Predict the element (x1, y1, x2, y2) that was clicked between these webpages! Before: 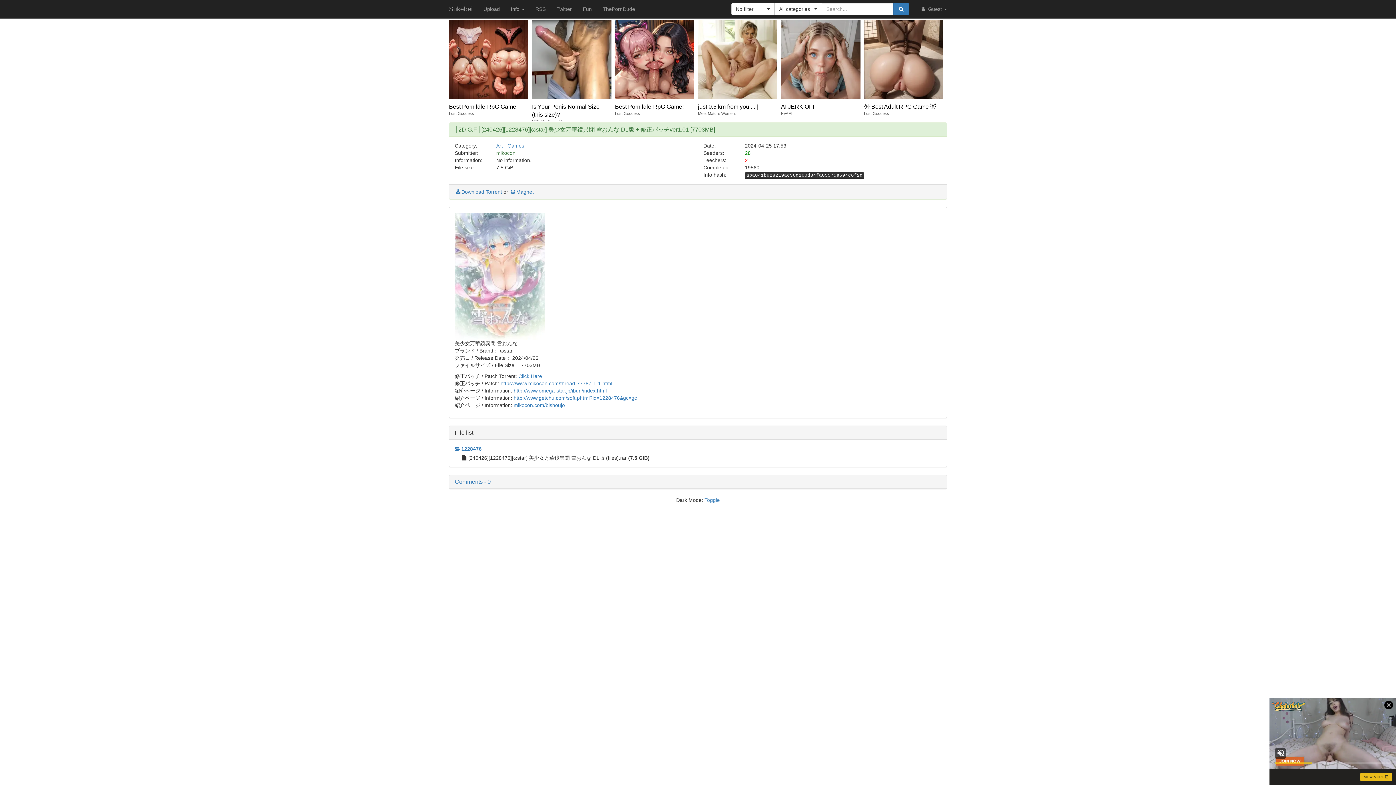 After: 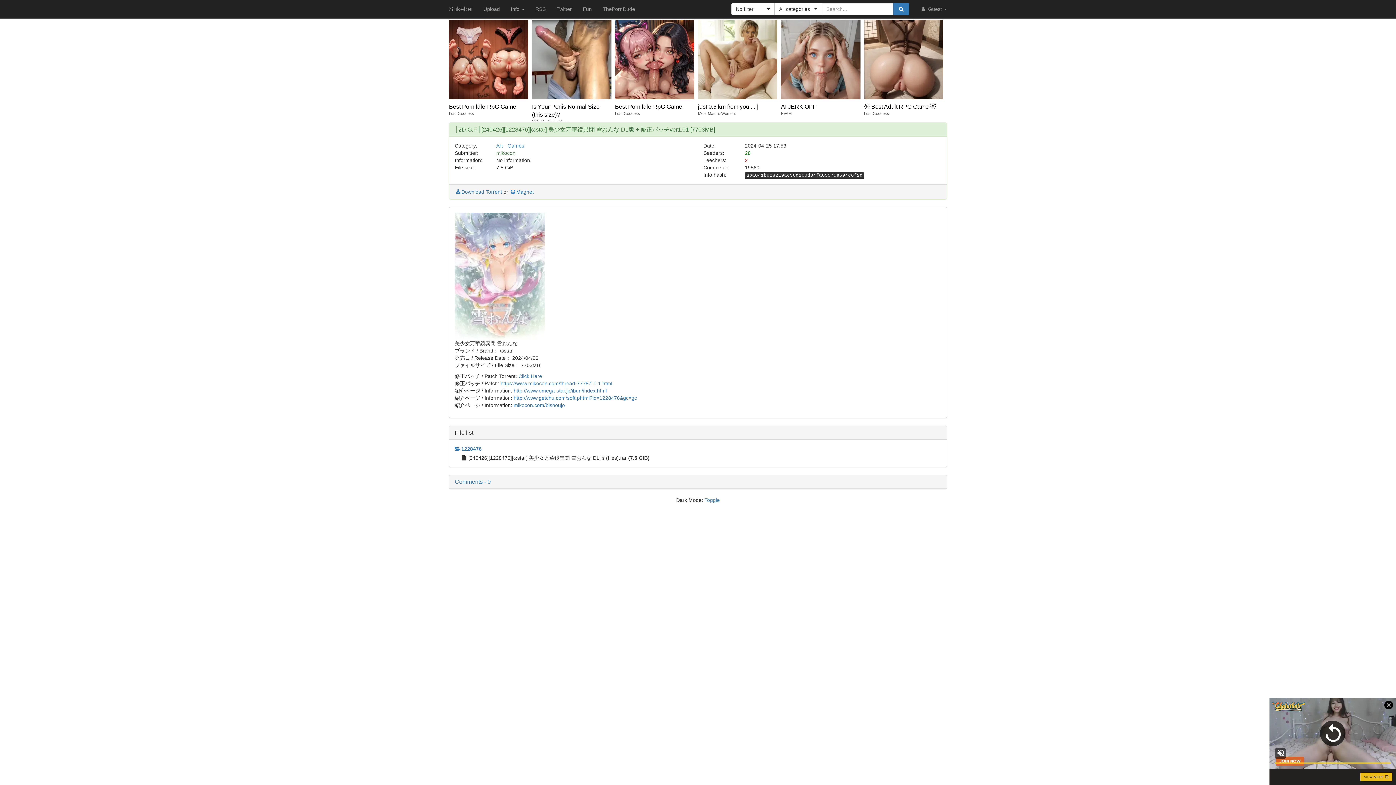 Action: bbox: (698, 20, 777, 121) label: just 0.5 km from you.... |
Meet Mature Women.